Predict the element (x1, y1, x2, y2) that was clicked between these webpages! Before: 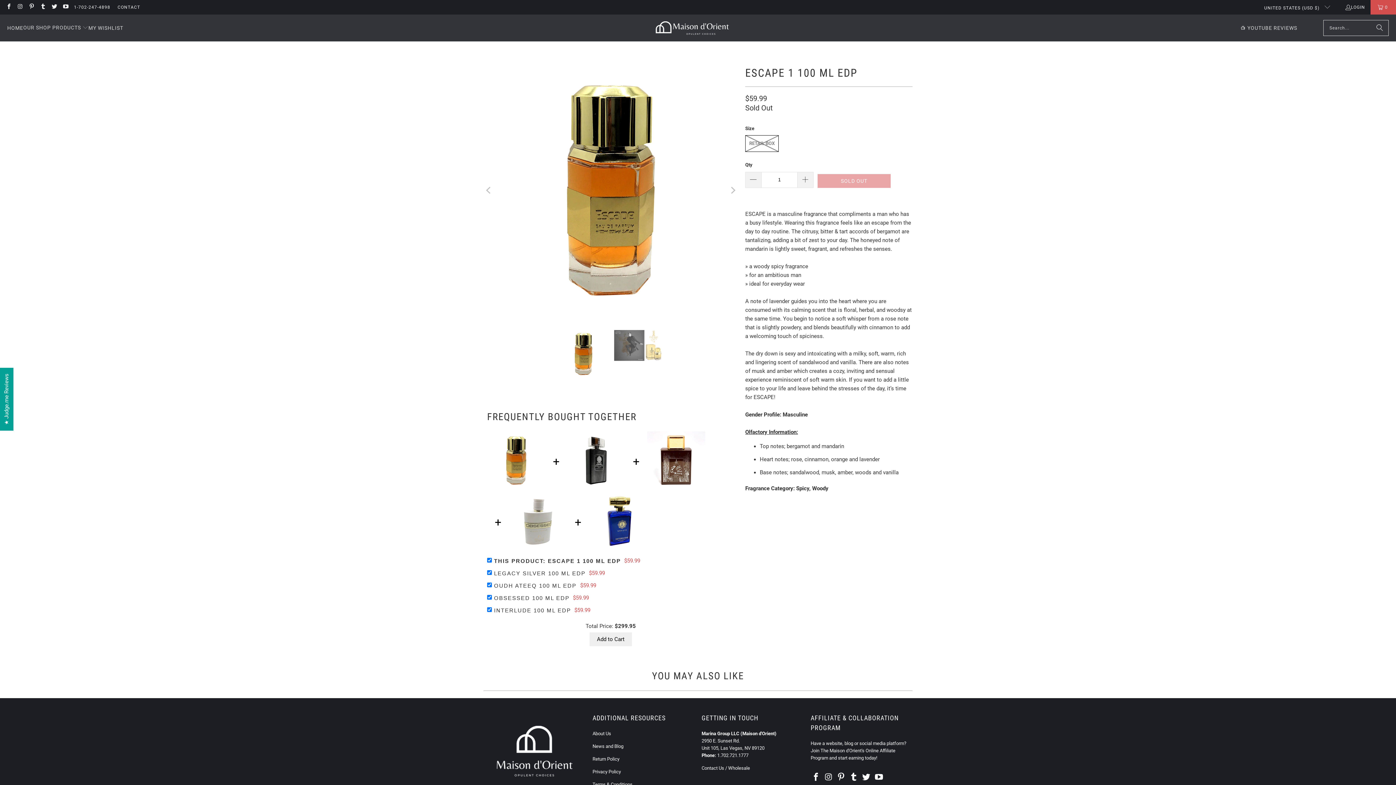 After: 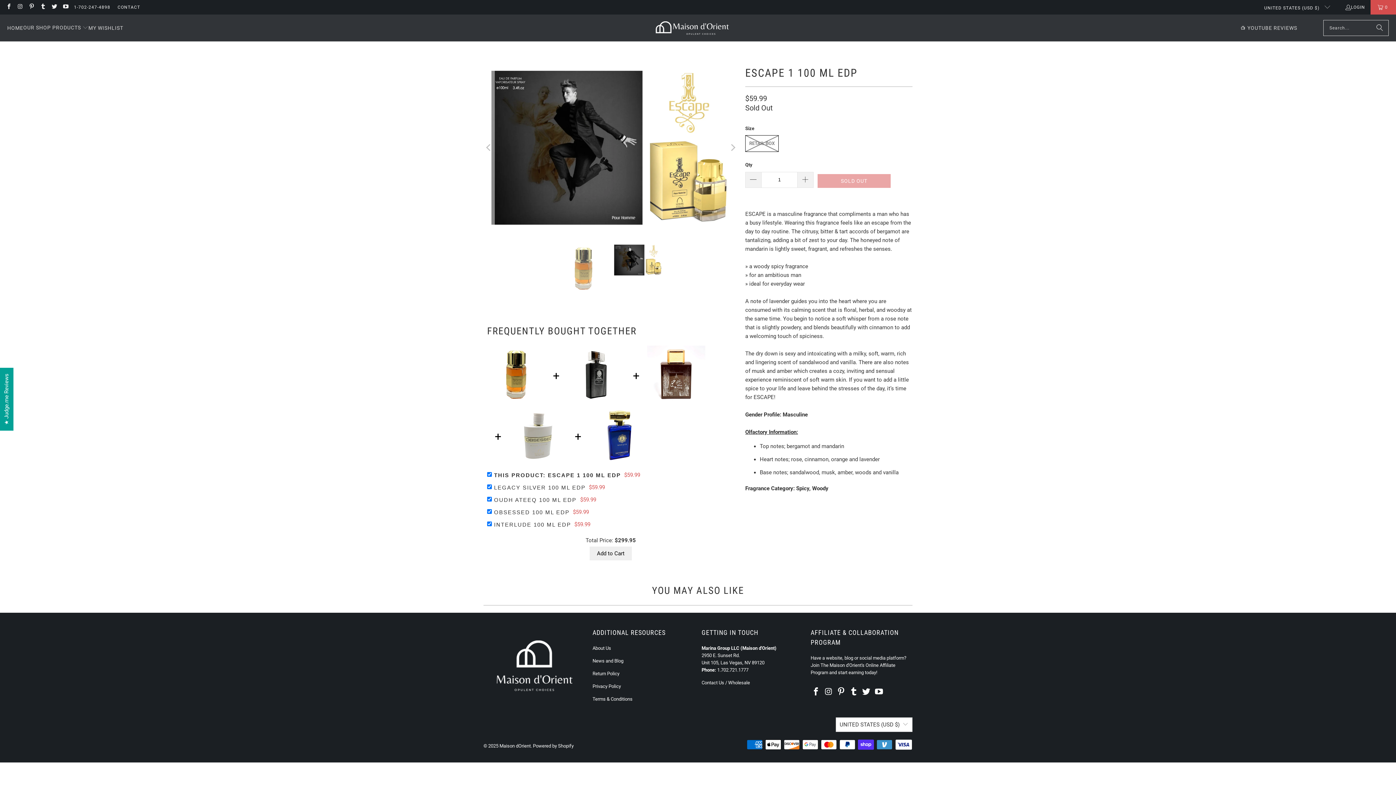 Action: bbox: (483, 63, 494, 317) label: Previous